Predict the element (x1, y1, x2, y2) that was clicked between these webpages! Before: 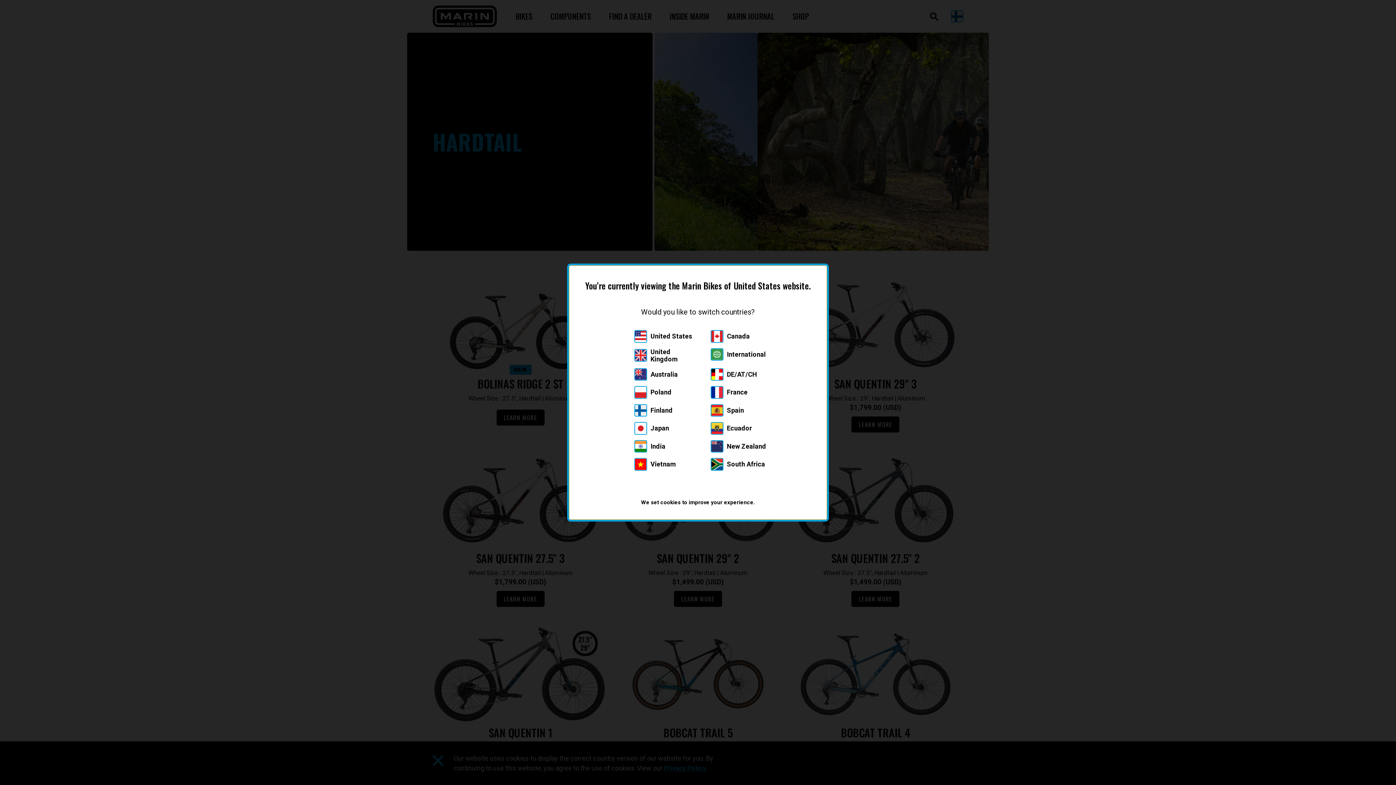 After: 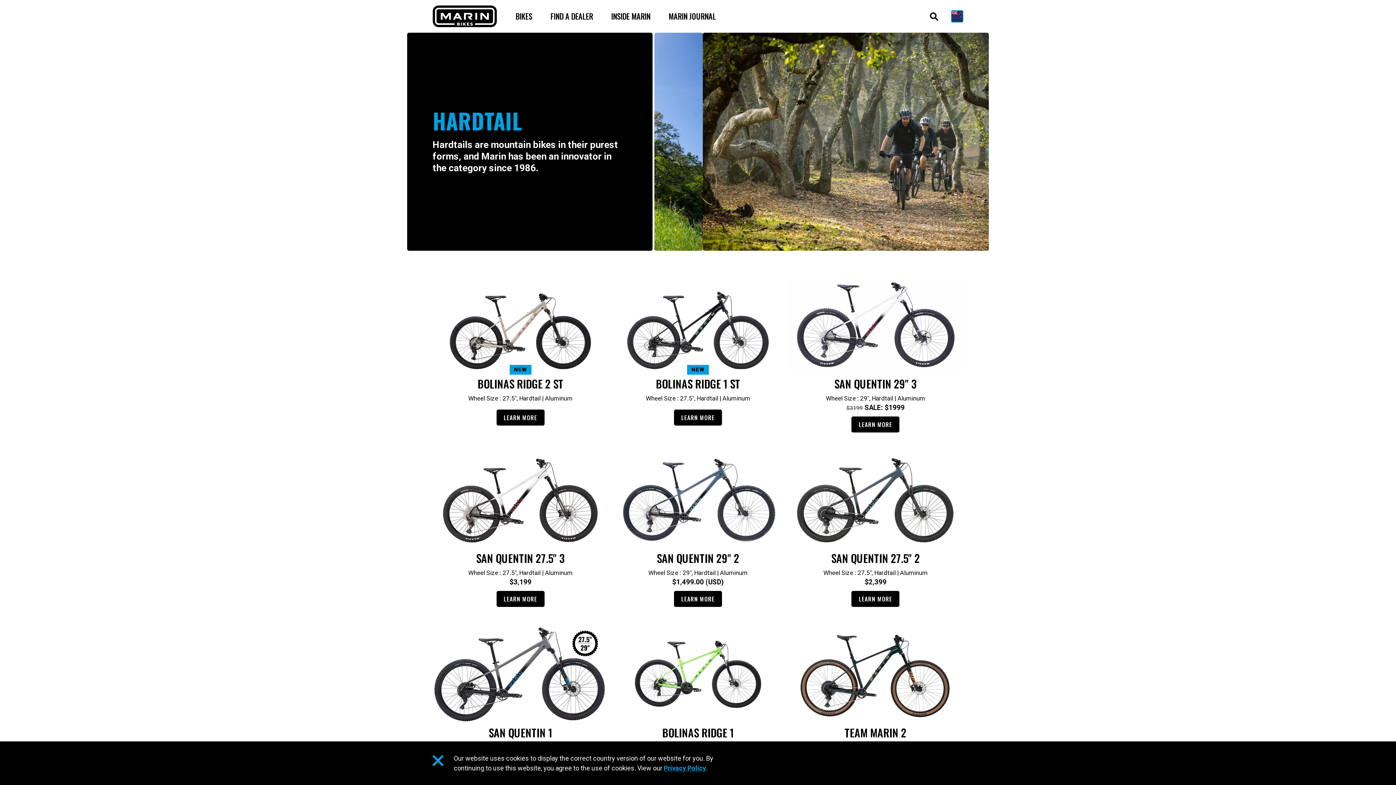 Action: label: New Zealand bbox: (710, 440, 766, 452)